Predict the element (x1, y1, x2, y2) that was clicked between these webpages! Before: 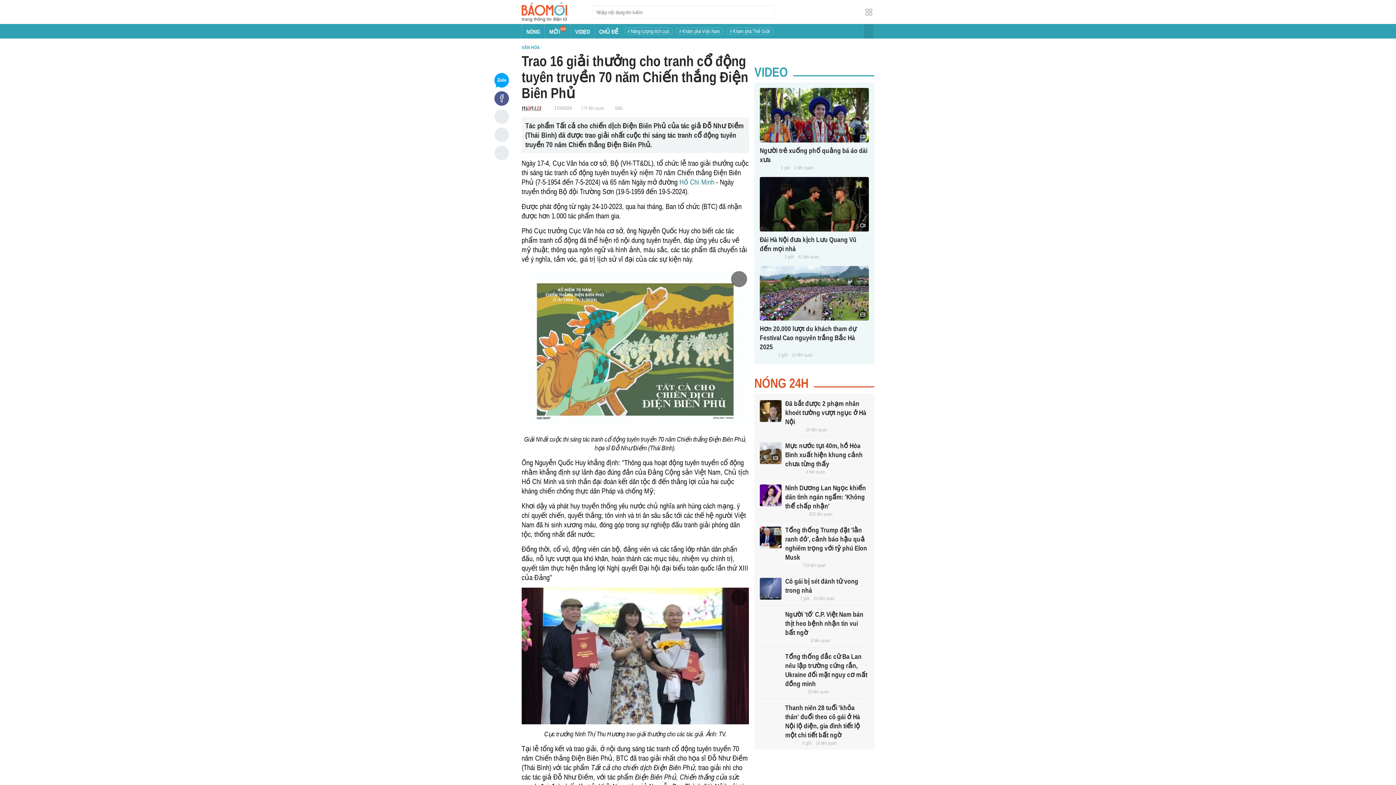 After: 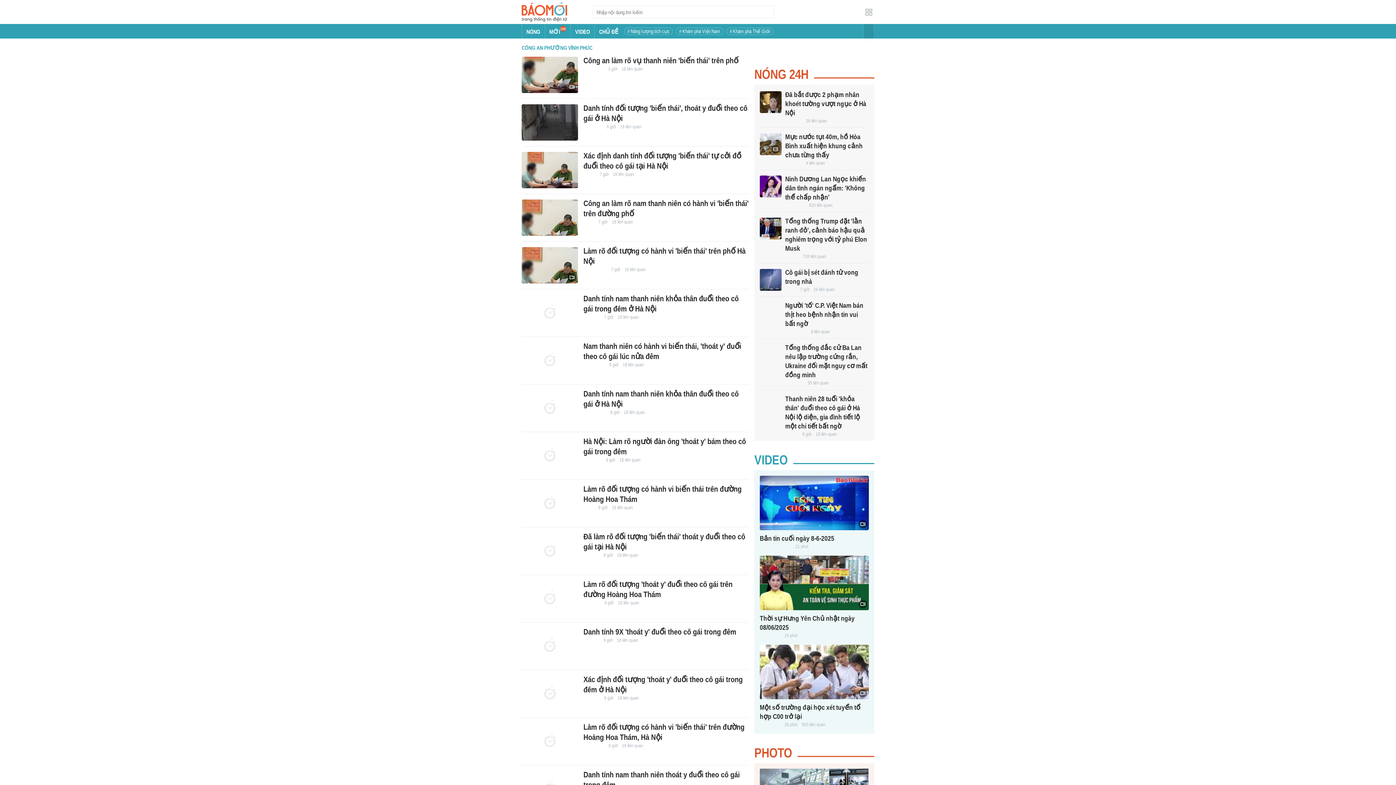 Action: label: 18 liên quan bbox: (816, 740, 837, 746)